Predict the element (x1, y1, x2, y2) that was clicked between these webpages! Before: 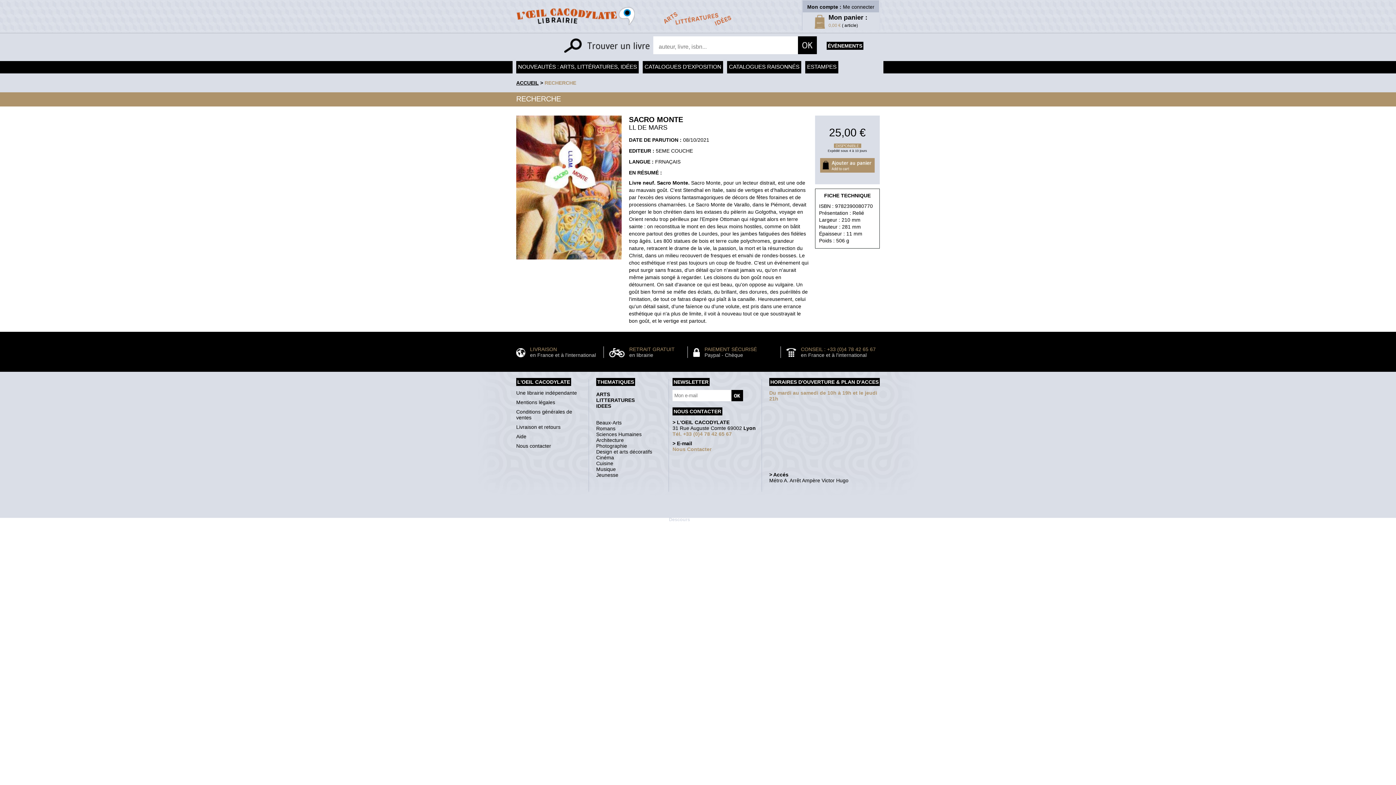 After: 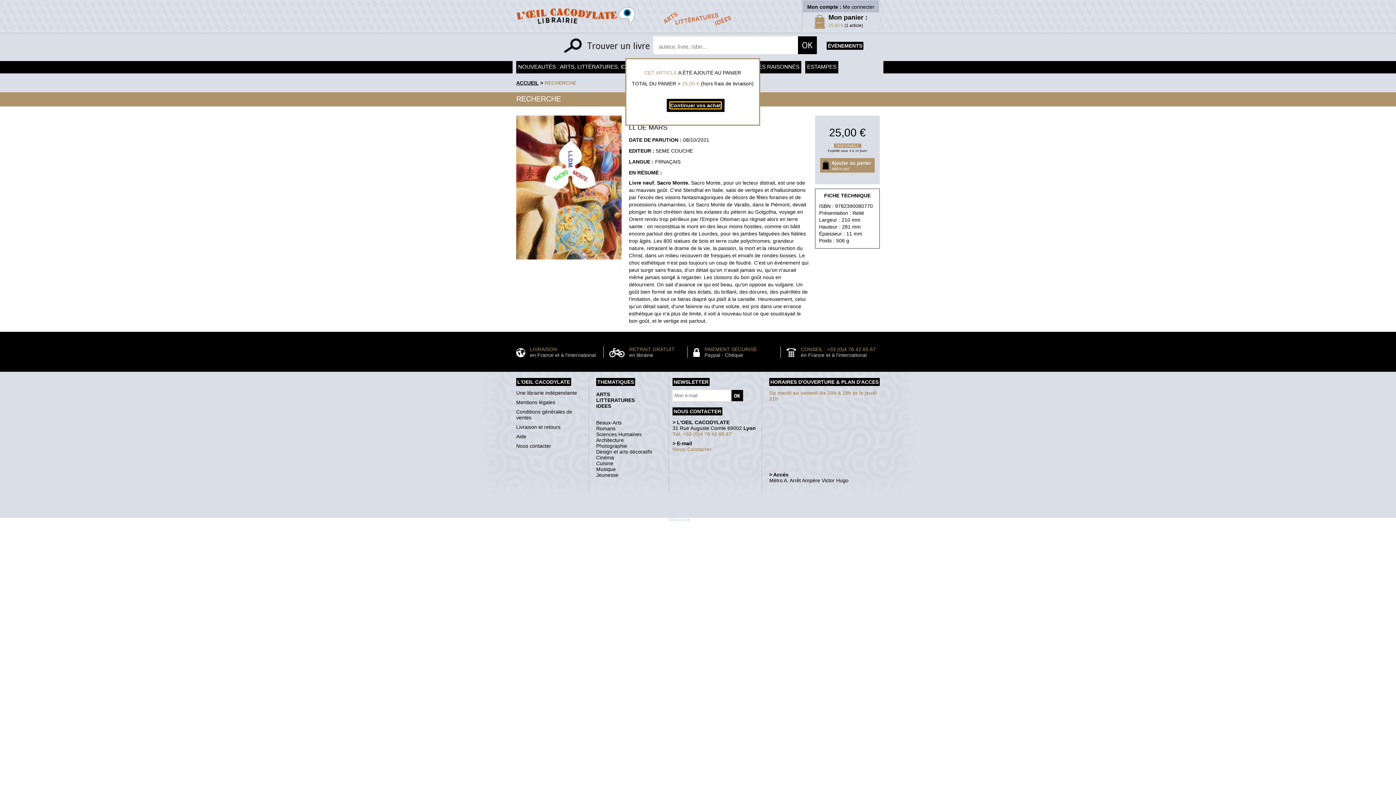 Action: bbox: (820, 168, 874, 173)